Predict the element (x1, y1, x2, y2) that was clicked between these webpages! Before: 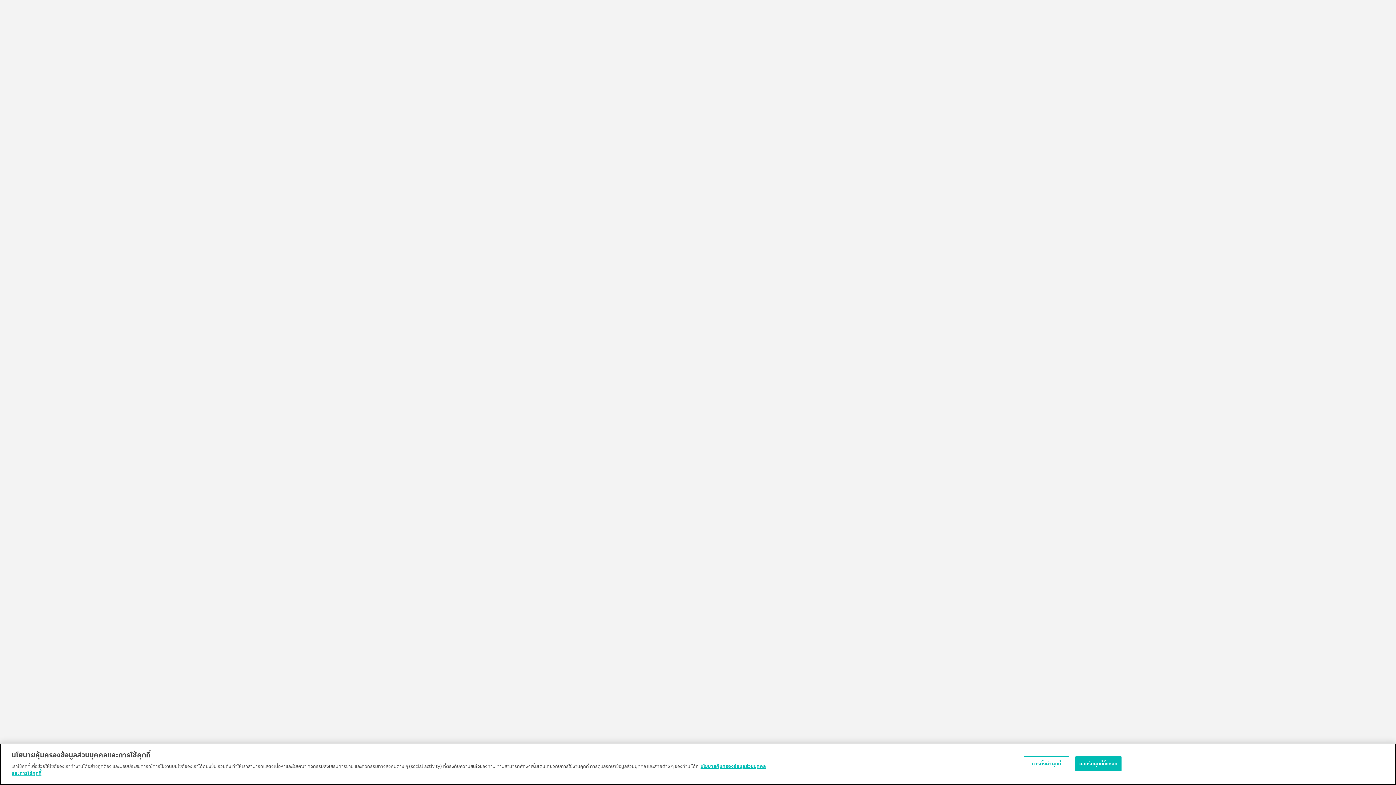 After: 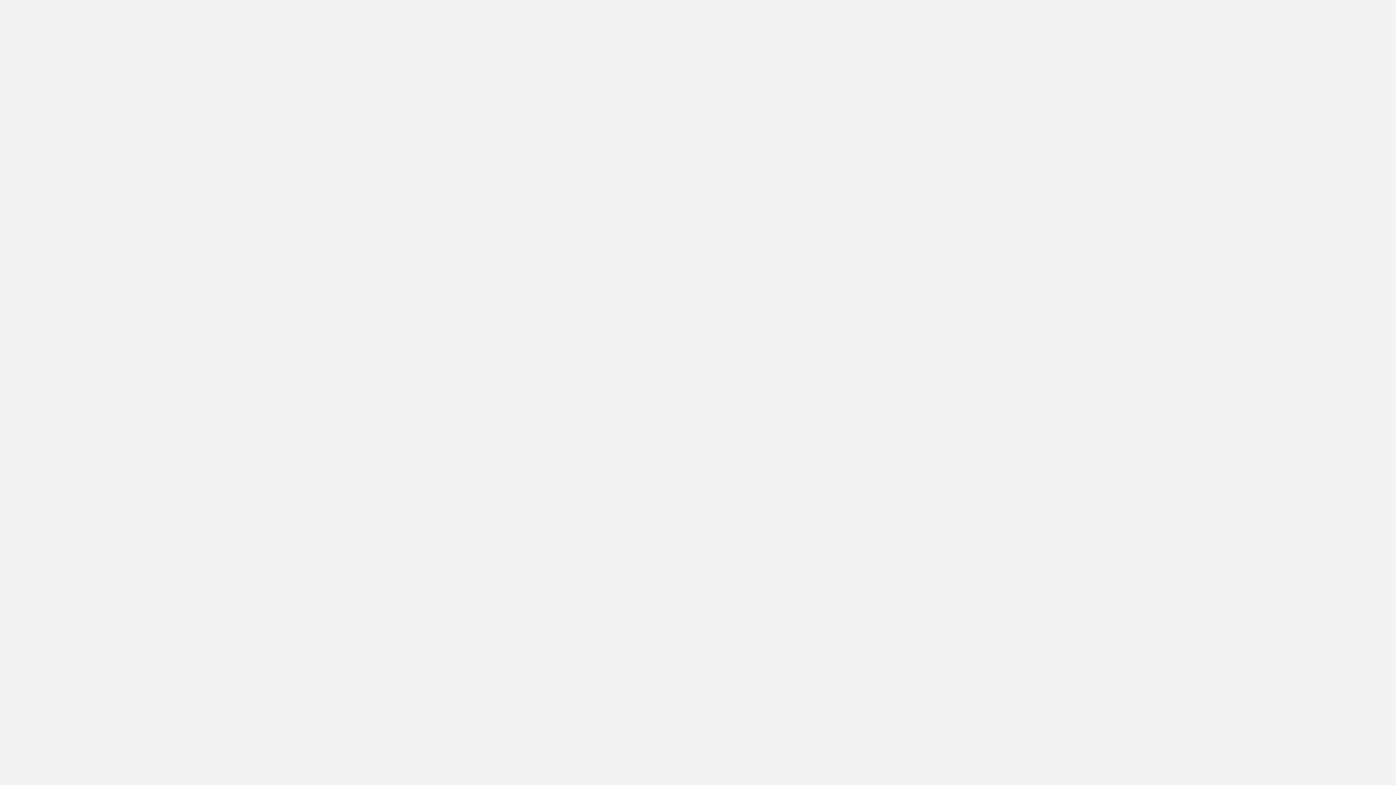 Action: bbox: (1075, 757, 1121, 772) label: ยอมรับคุกกี้ทั้งหมด